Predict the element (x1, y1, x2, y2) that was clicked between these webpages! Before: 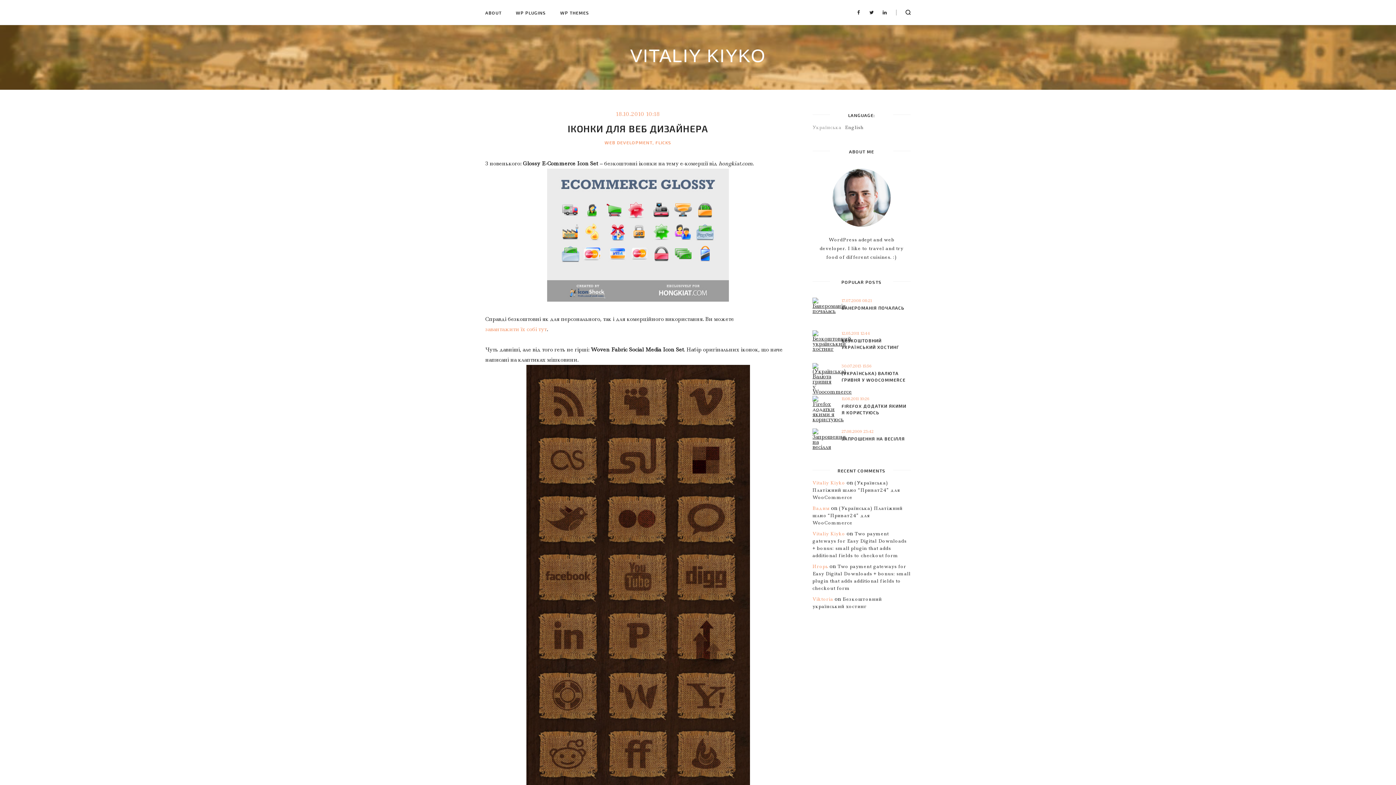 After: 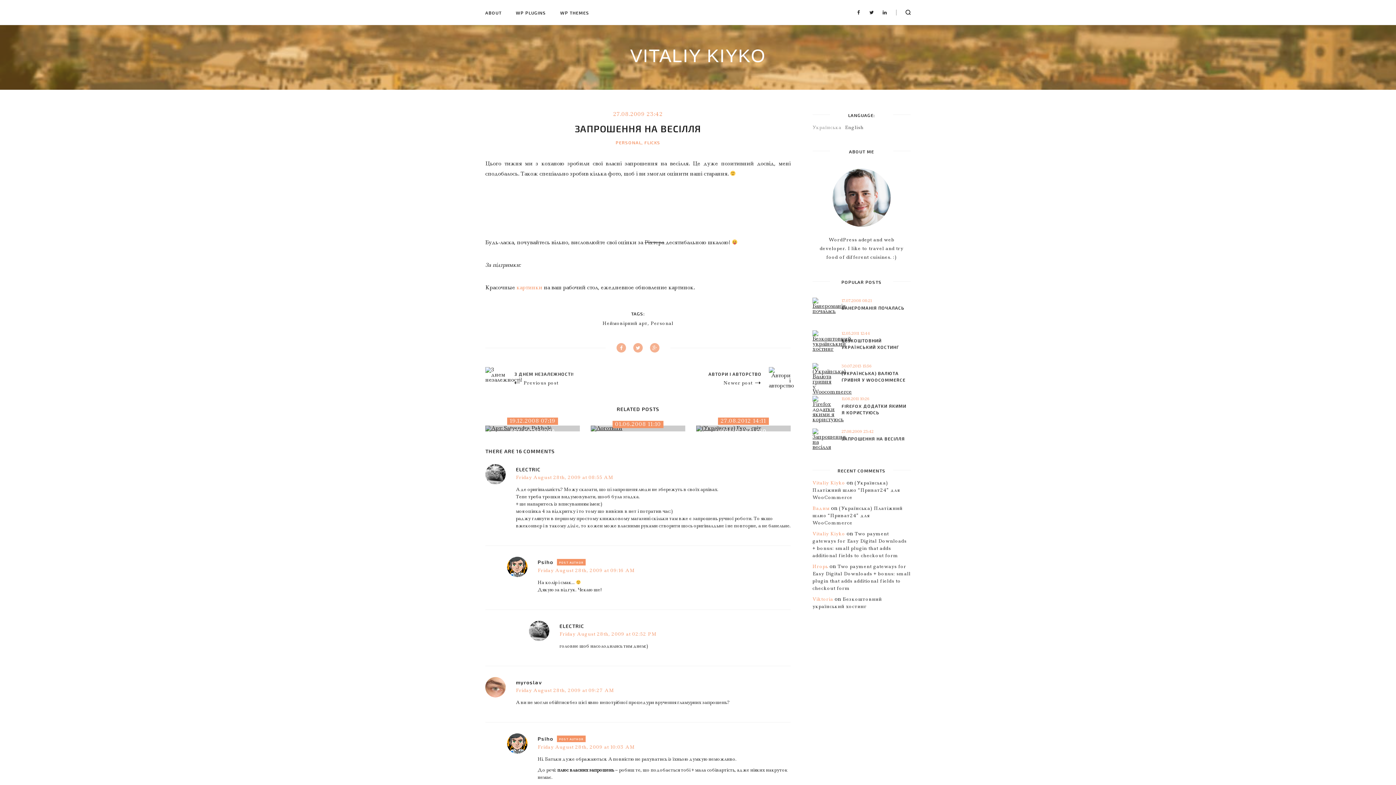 Action: bbox: (841, 436, 905, 441) label: ЗАПРОШЕННЯ НА ВЕСІЛЛЯ